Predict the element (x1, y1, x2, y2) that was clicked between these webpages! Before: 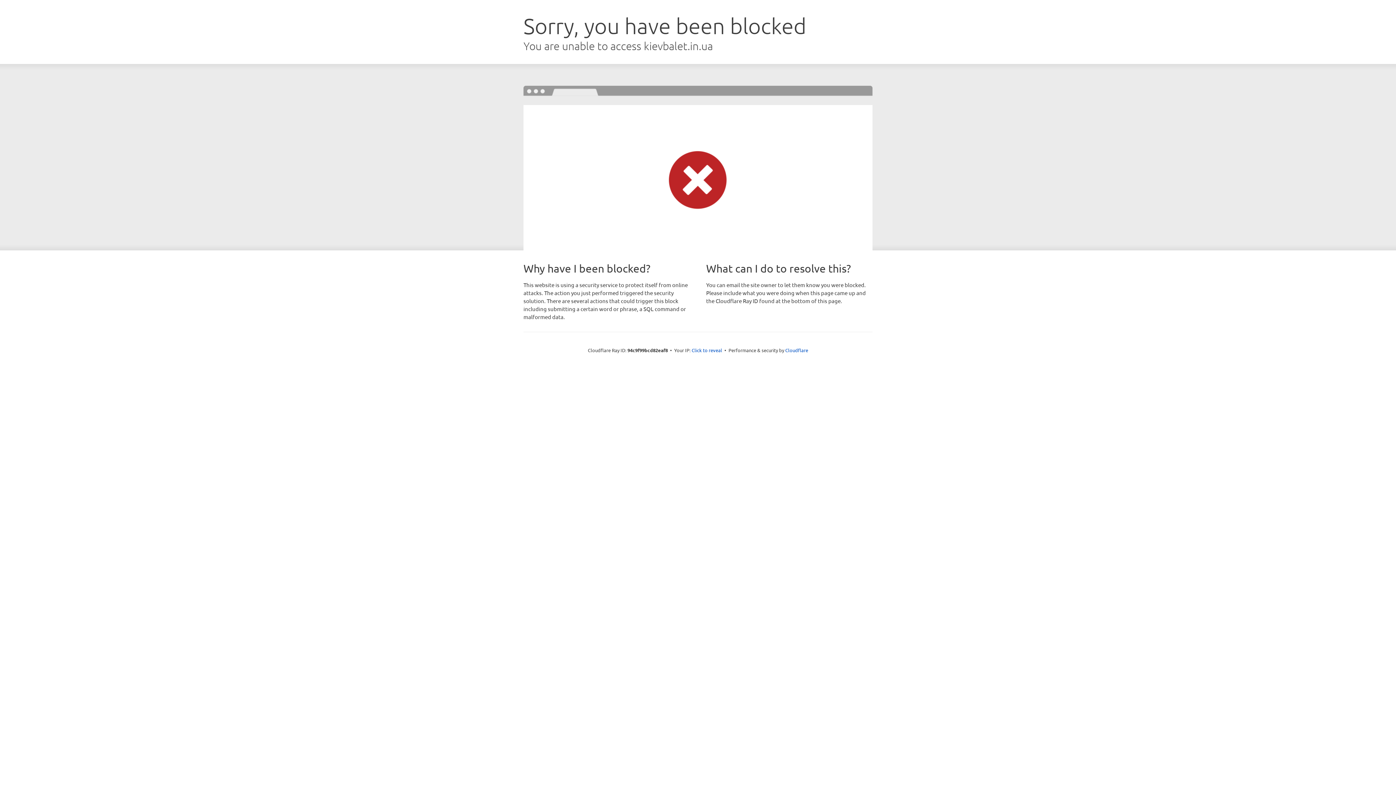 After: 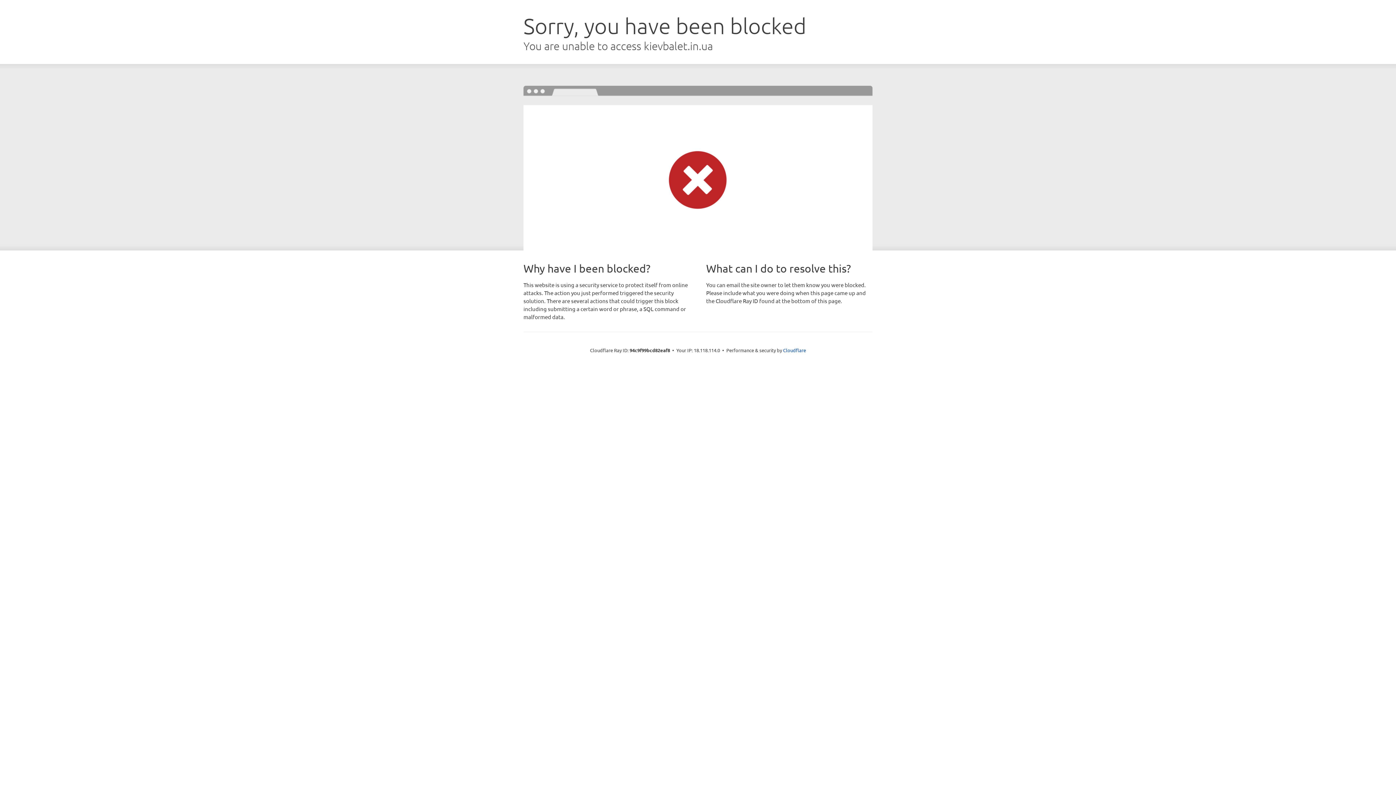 Action: label: Click to reveal bbox: (691, 346, 722, 353)